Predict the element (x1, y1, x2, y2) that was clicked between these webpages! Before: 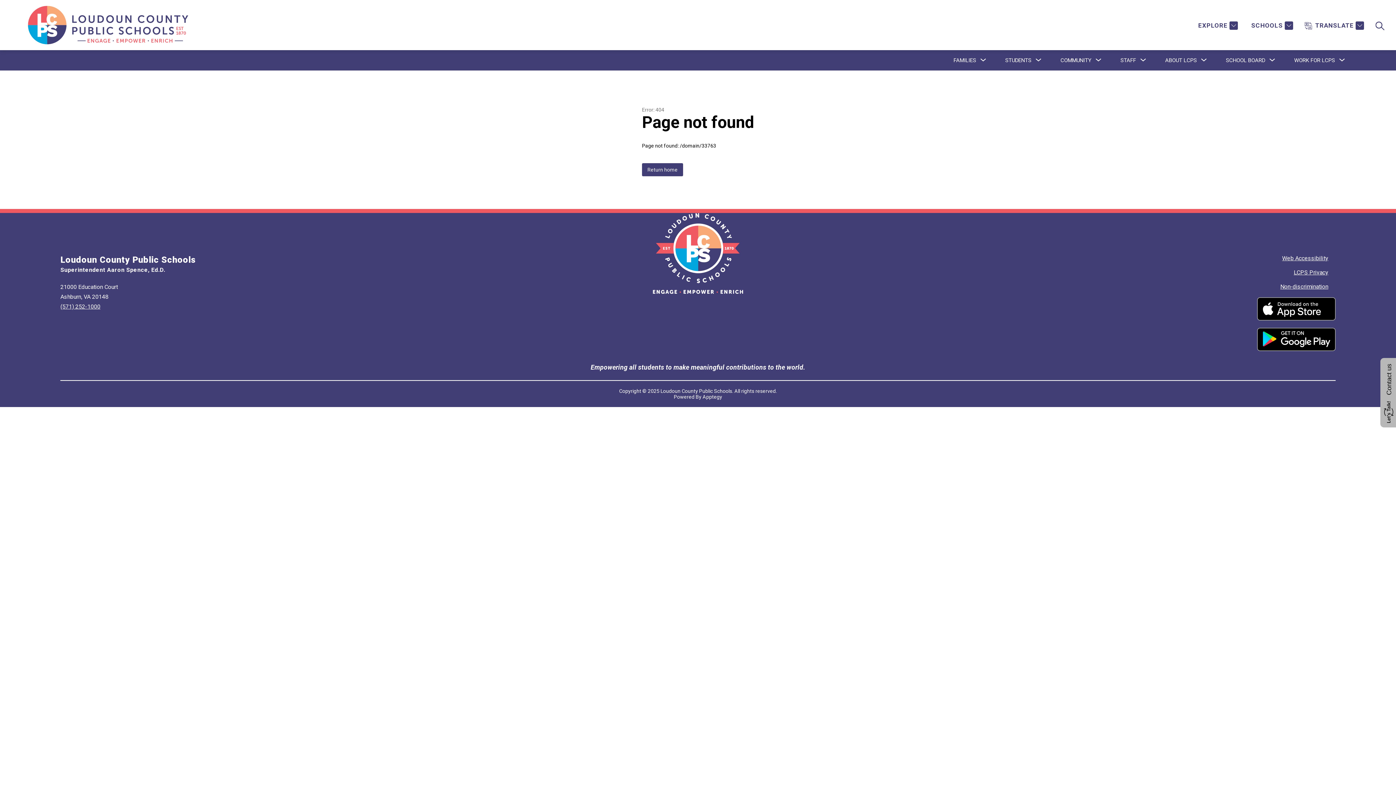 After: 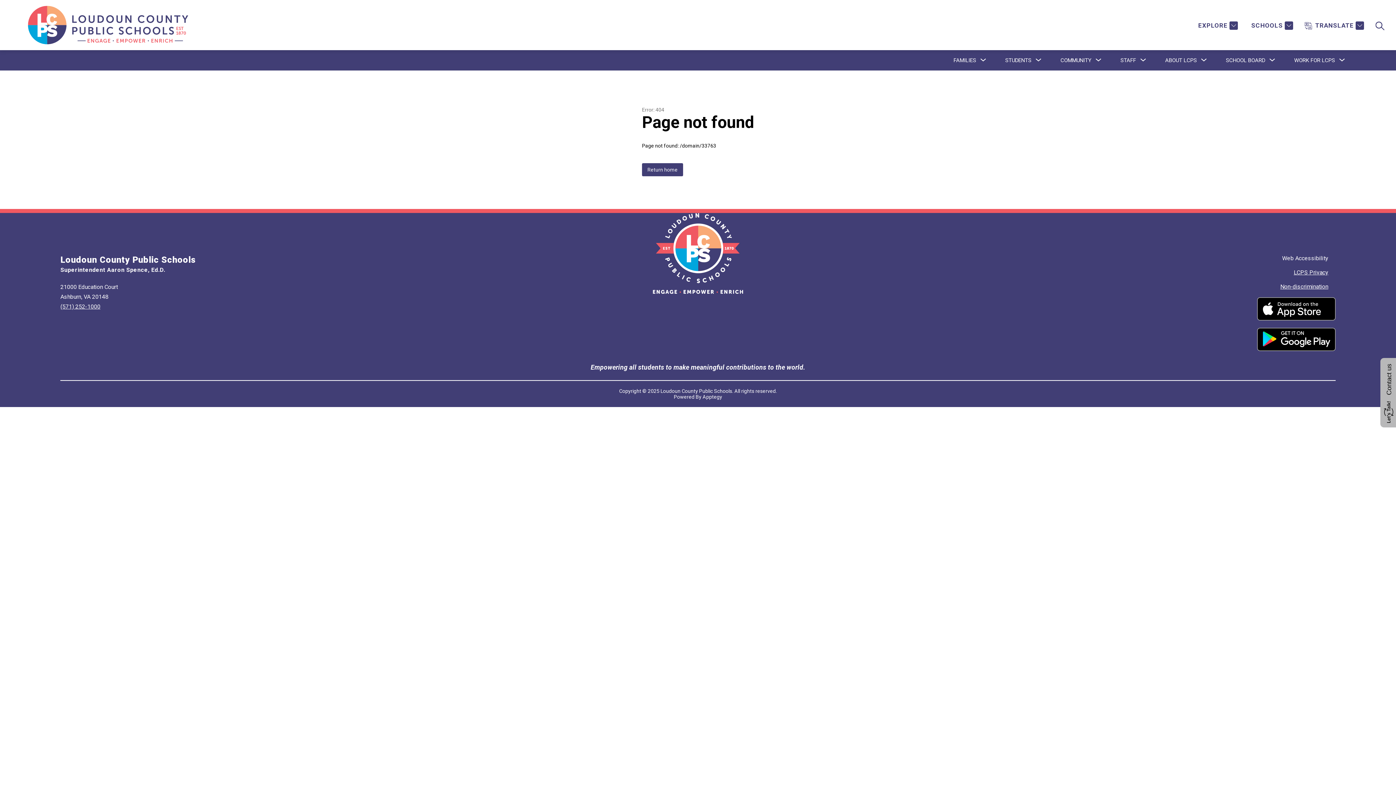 Action: bbox: (1282, 254, 1328, 261) label: Web Accessibility